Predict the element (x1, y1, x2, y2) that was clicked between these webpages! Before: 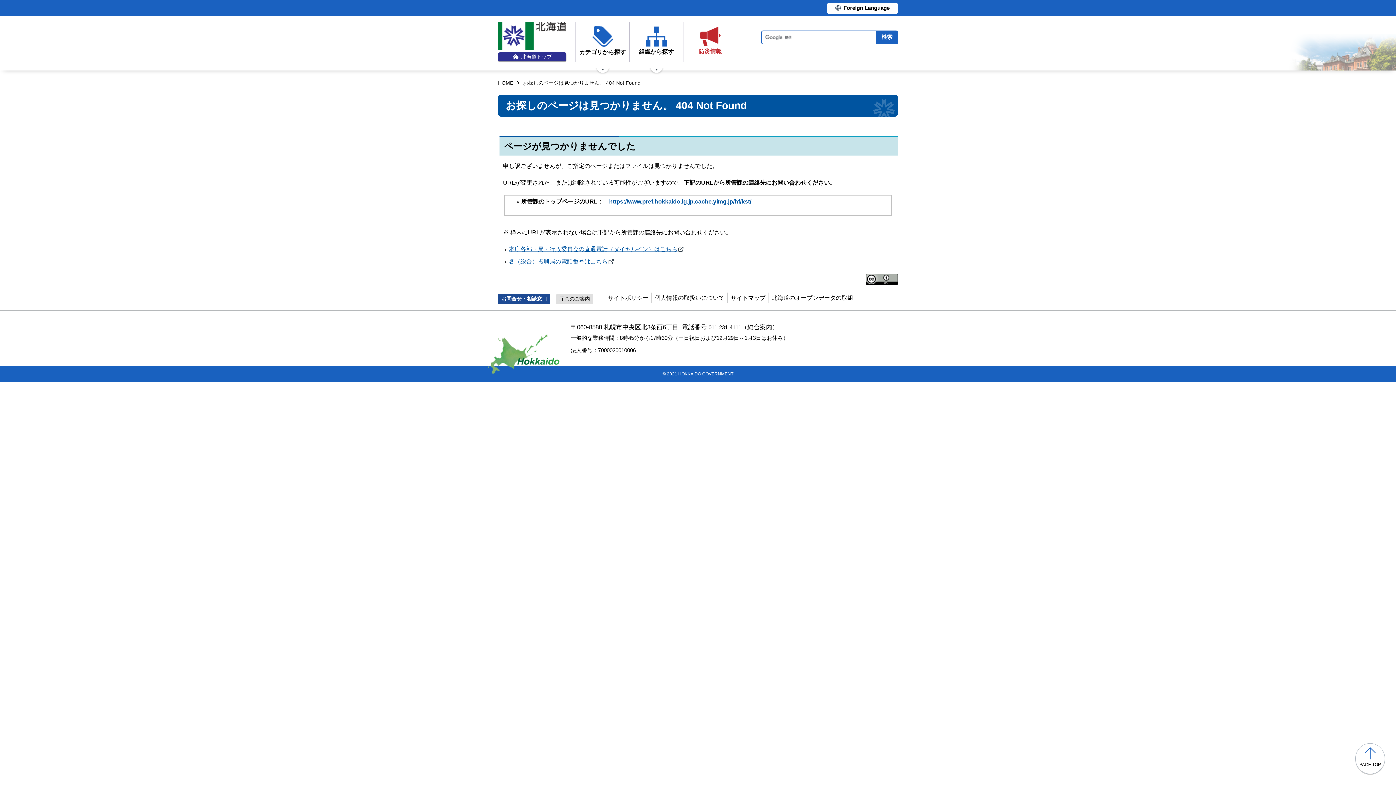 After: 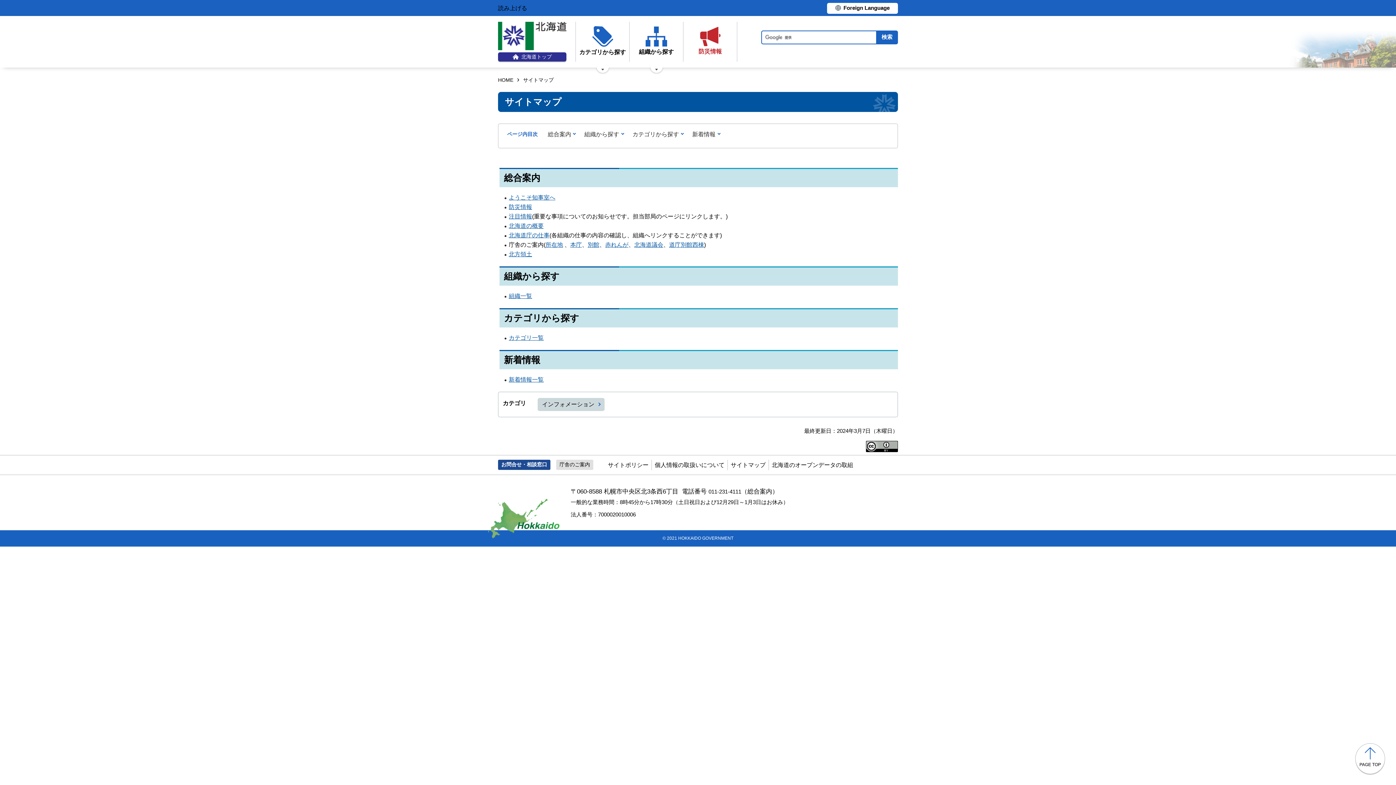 Action: label: サイトマップ bbox: (730, 294, 765, 301)